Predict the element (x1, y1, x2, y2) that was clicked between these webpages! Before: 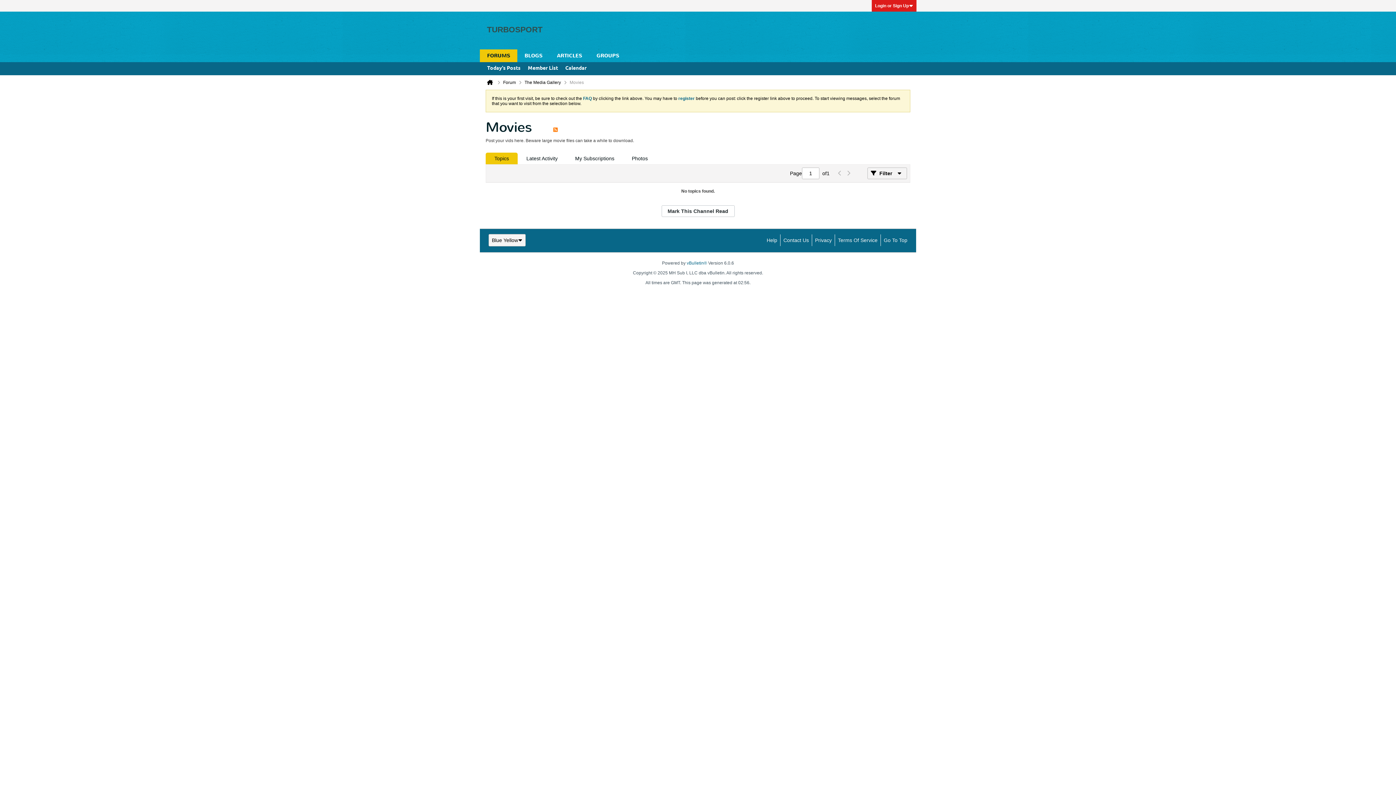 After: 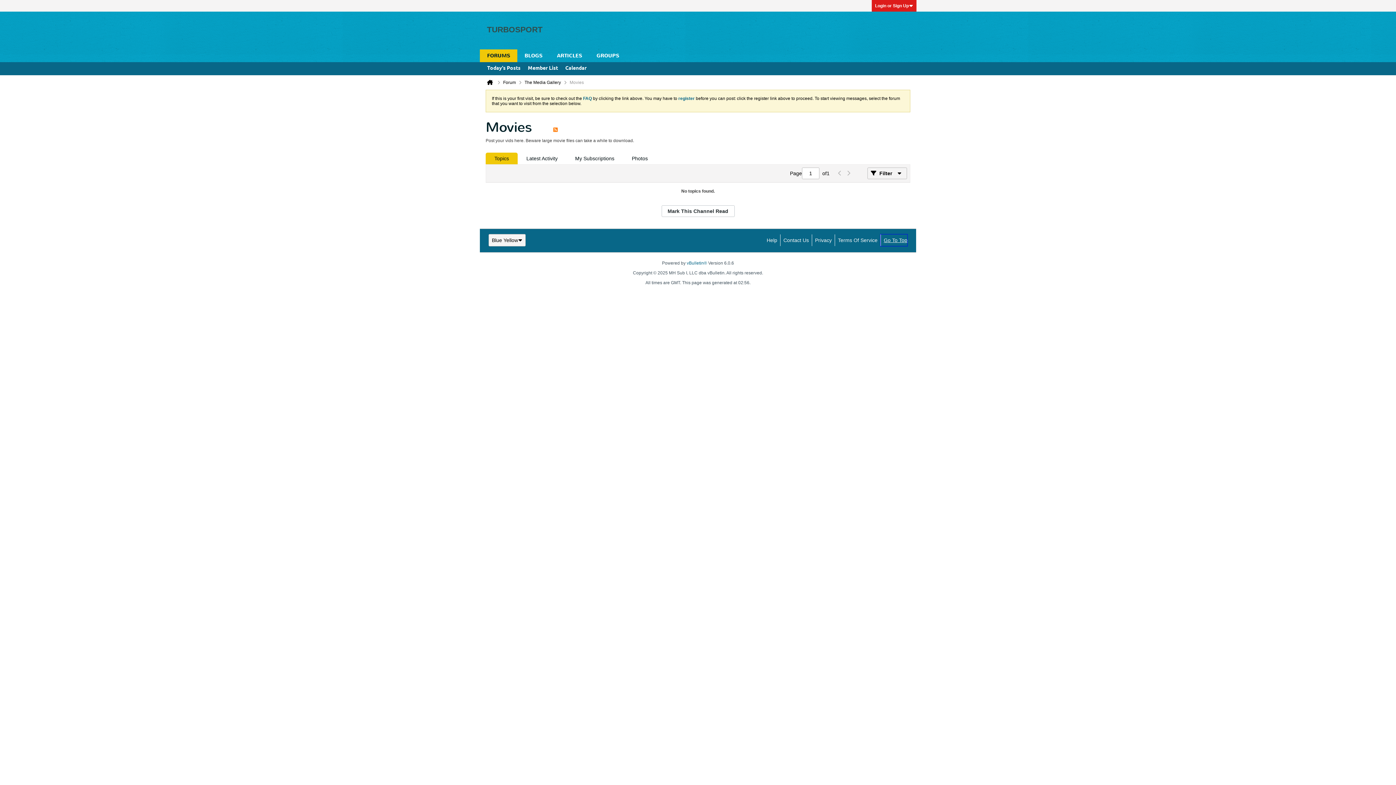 Action: bbox: (880, 234, 907, 246) label: Go To Top